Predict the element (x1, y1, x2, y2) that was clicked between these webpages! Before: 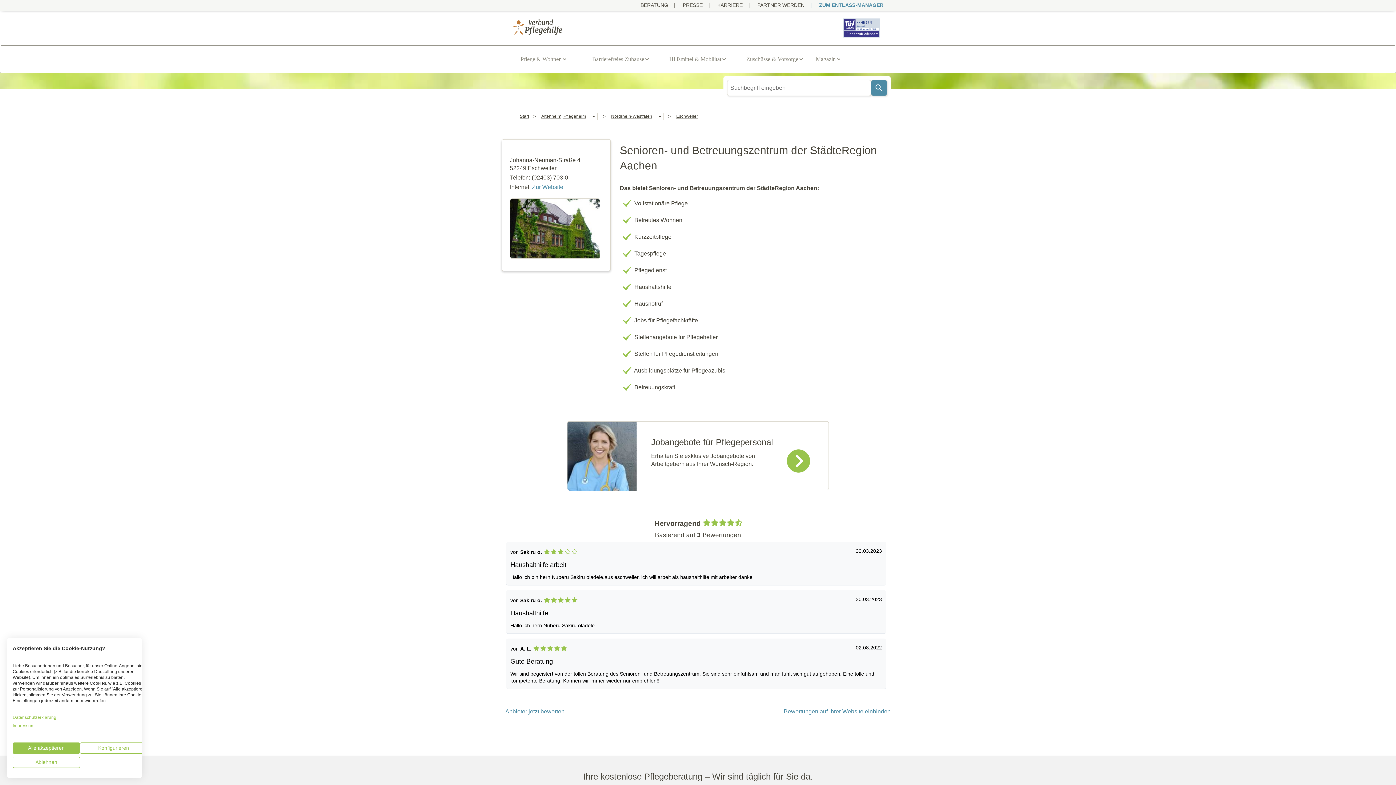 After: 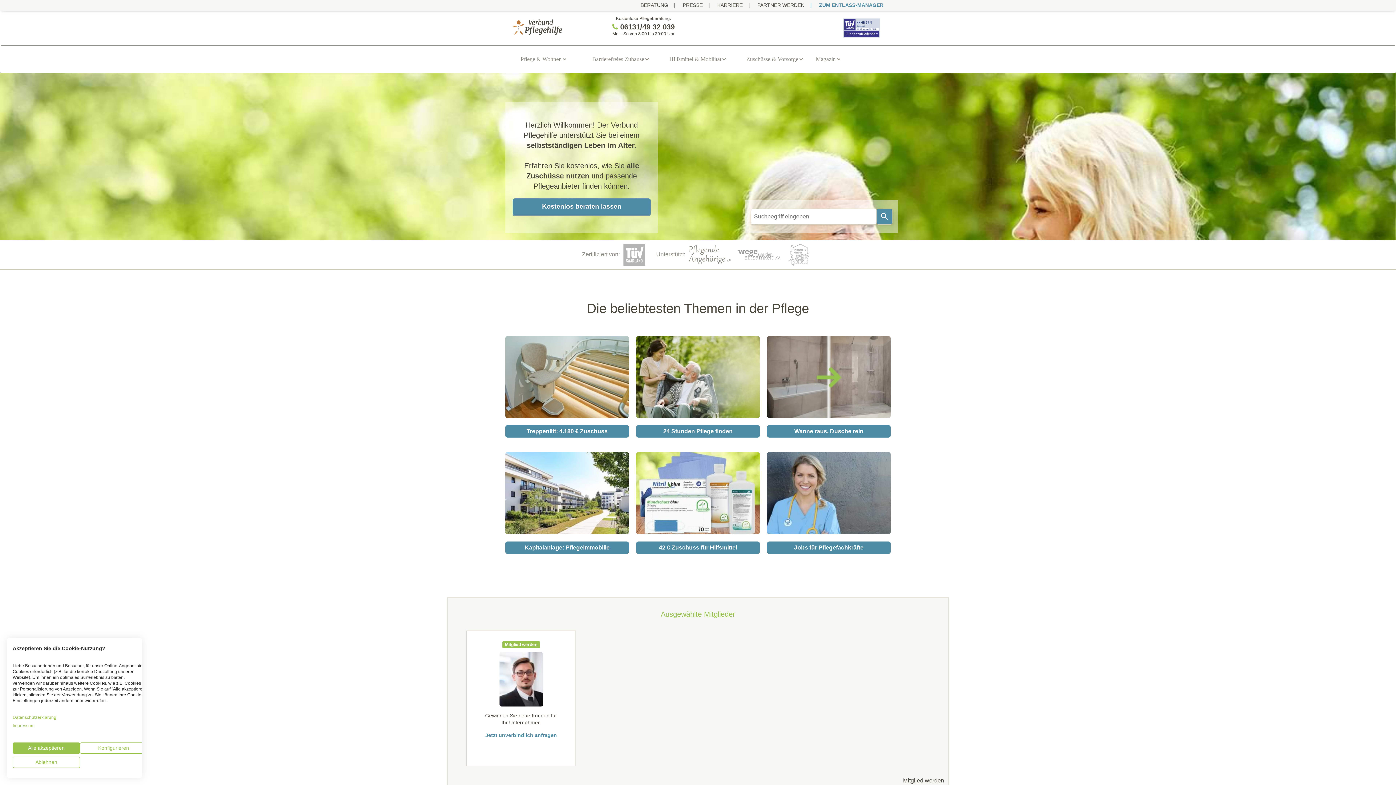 Action: bbox: (520, 113, 529, 118) label: Start